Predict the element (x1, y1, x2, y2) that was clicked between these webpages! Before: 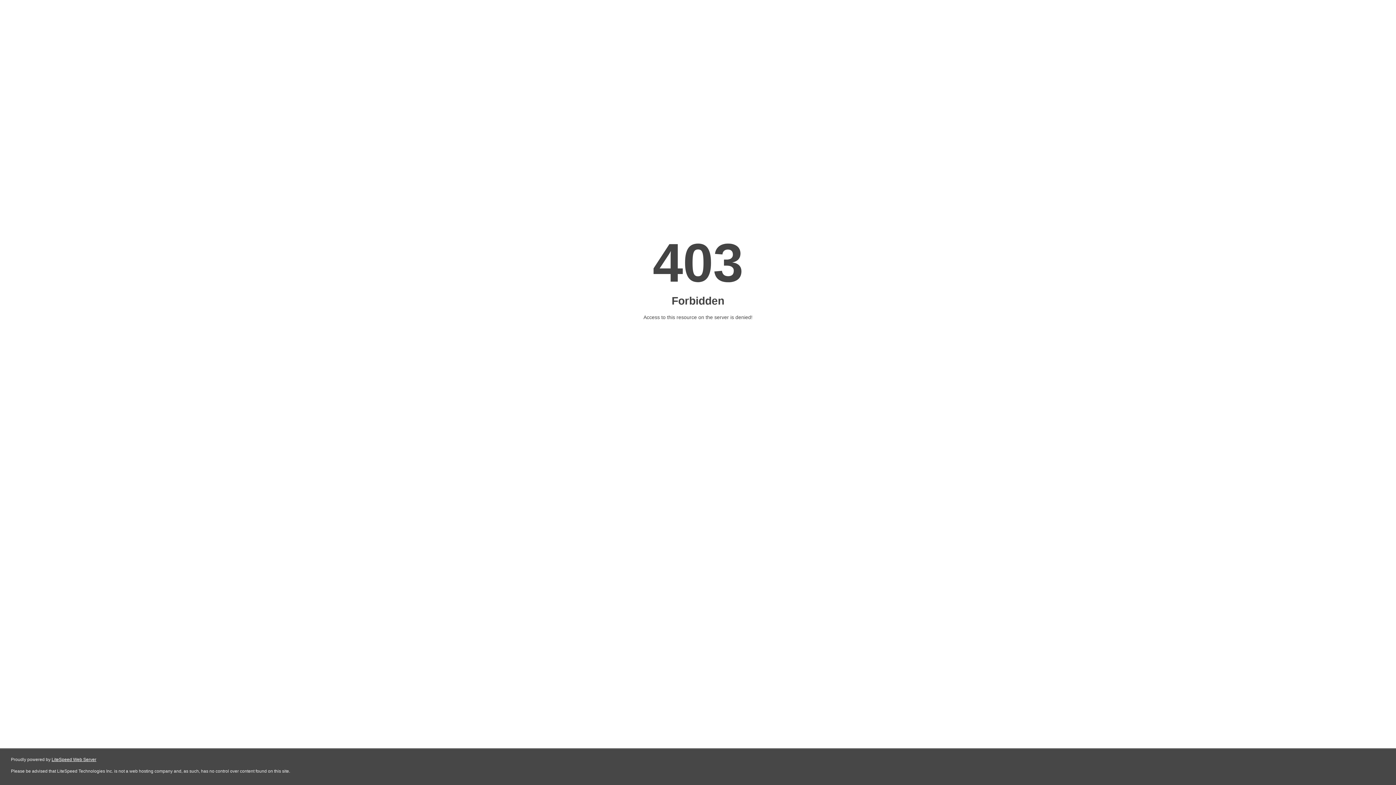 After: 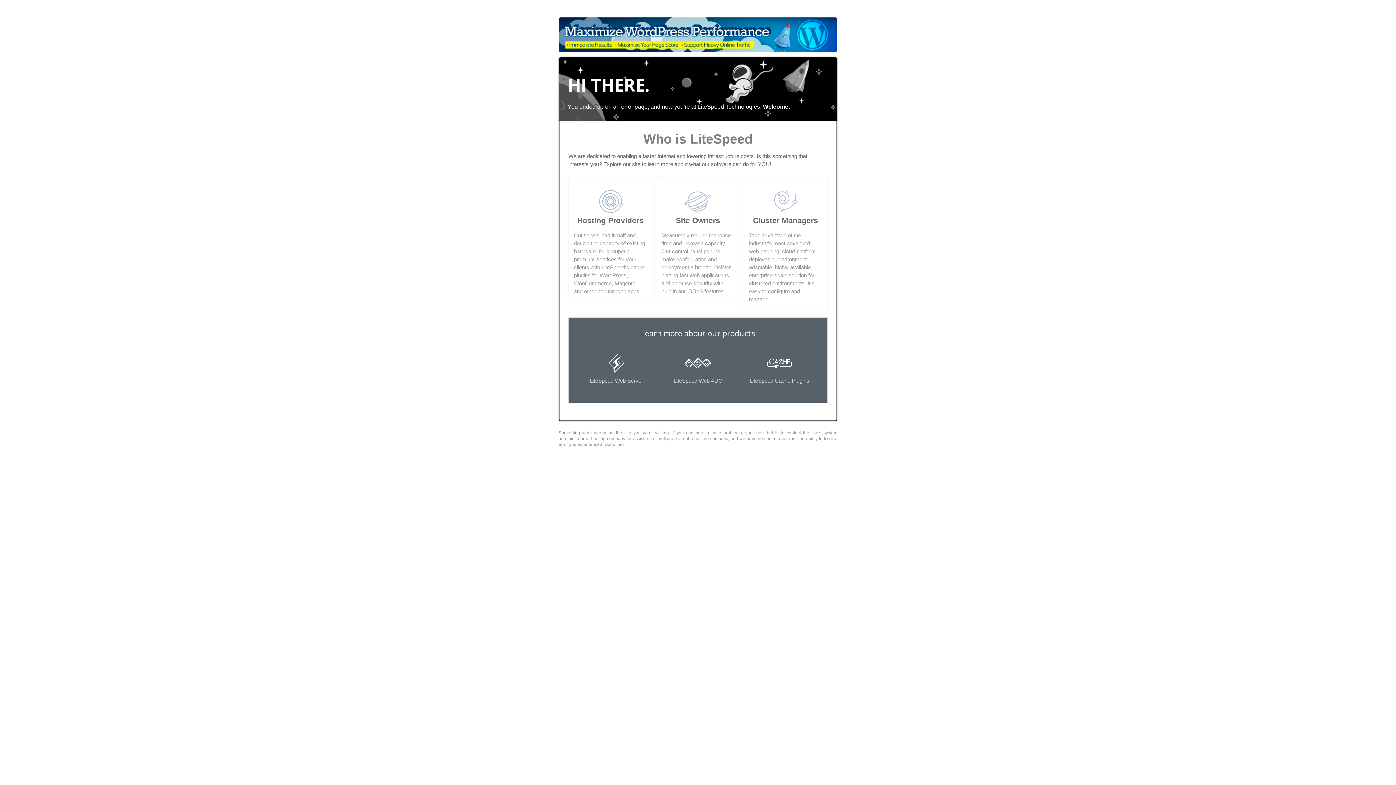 Action: bbox: (51, 757, 96, 762) label: LiteSpeed Web Server